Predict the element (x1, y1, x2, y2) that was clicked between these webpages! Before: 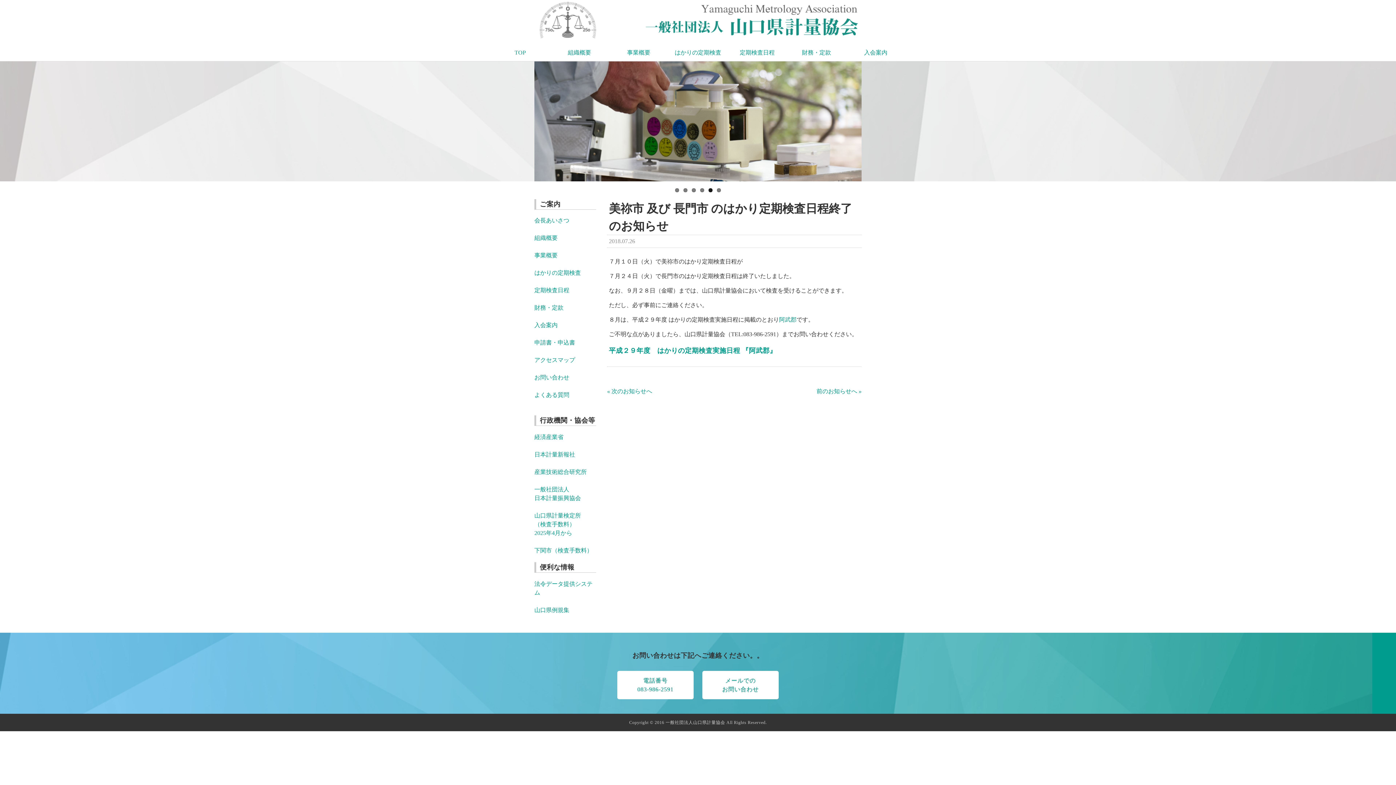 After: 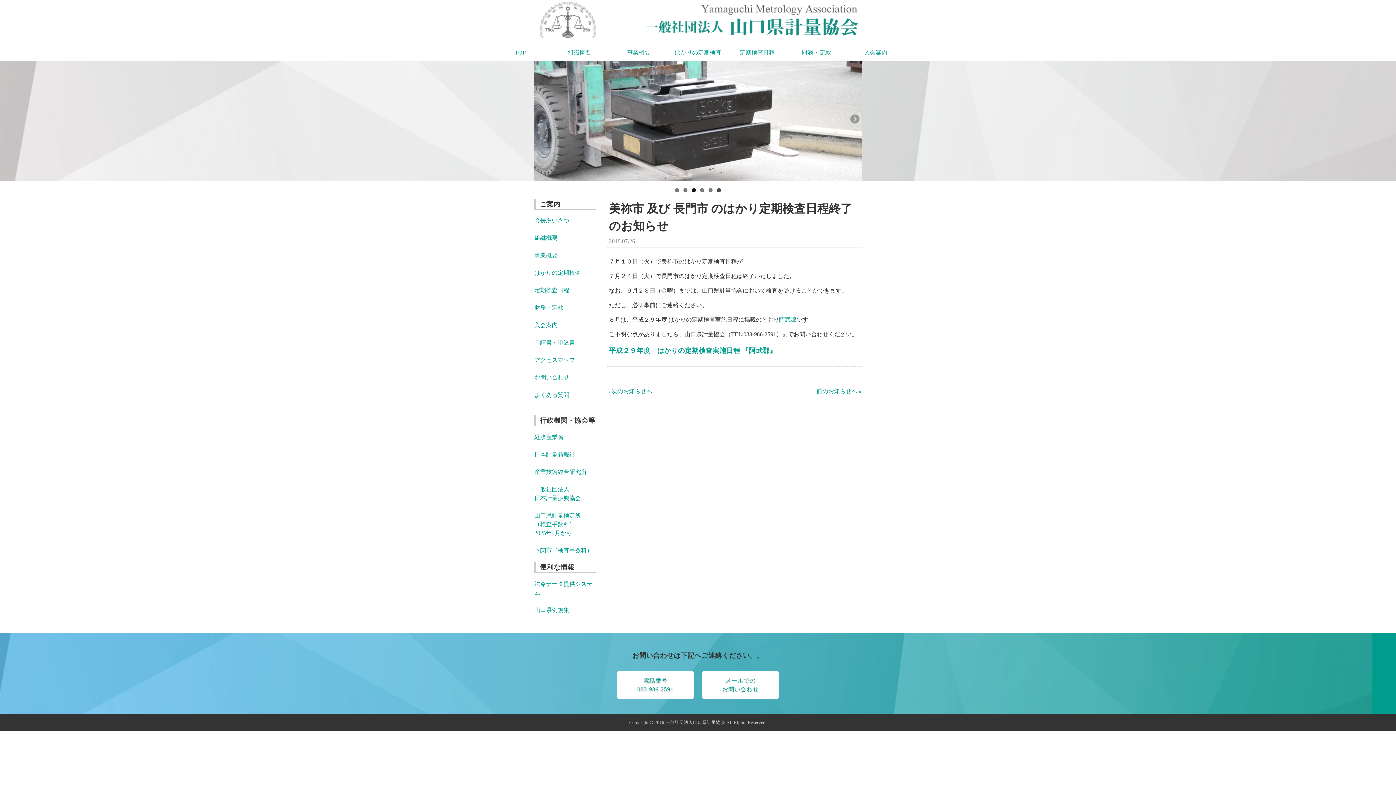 Action: bbox: (717, 188, 721, 192) label: 6